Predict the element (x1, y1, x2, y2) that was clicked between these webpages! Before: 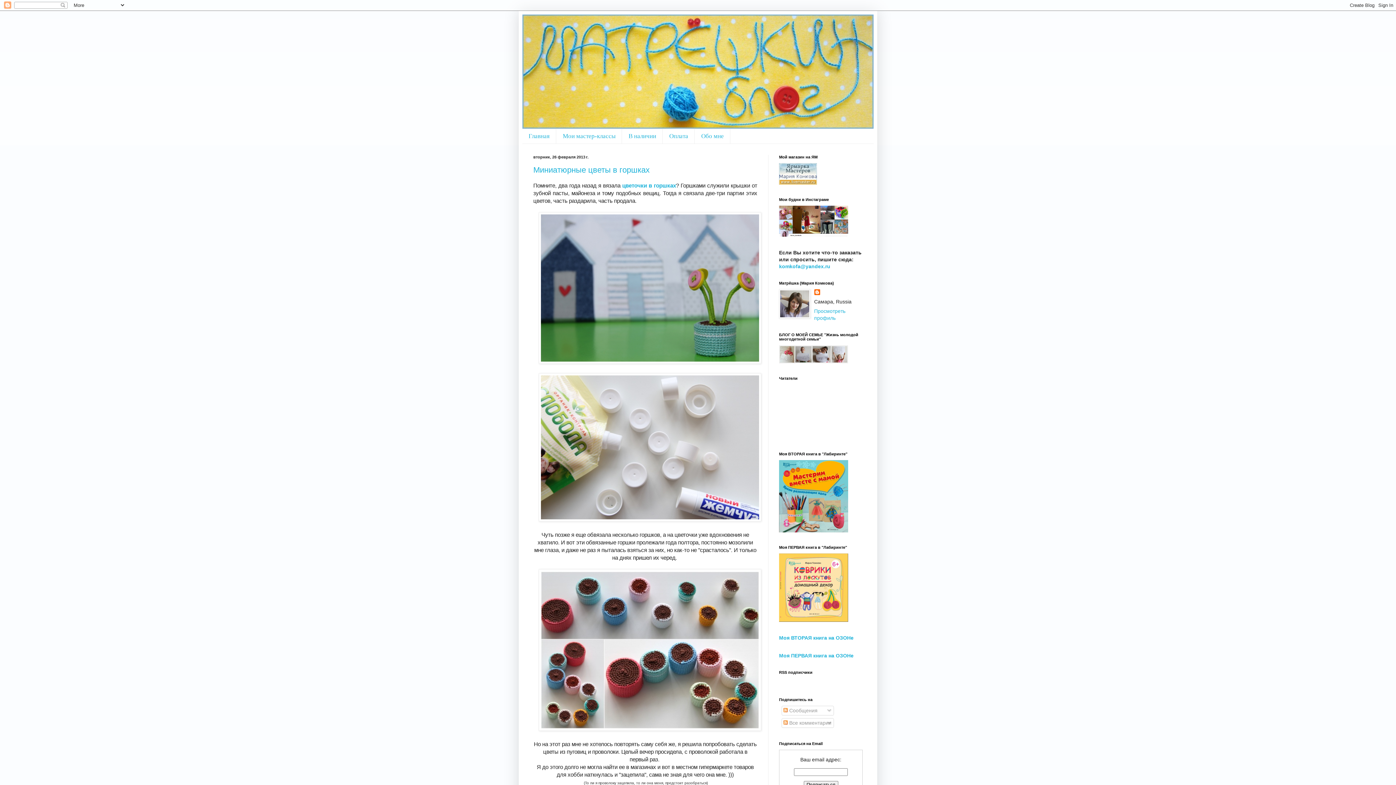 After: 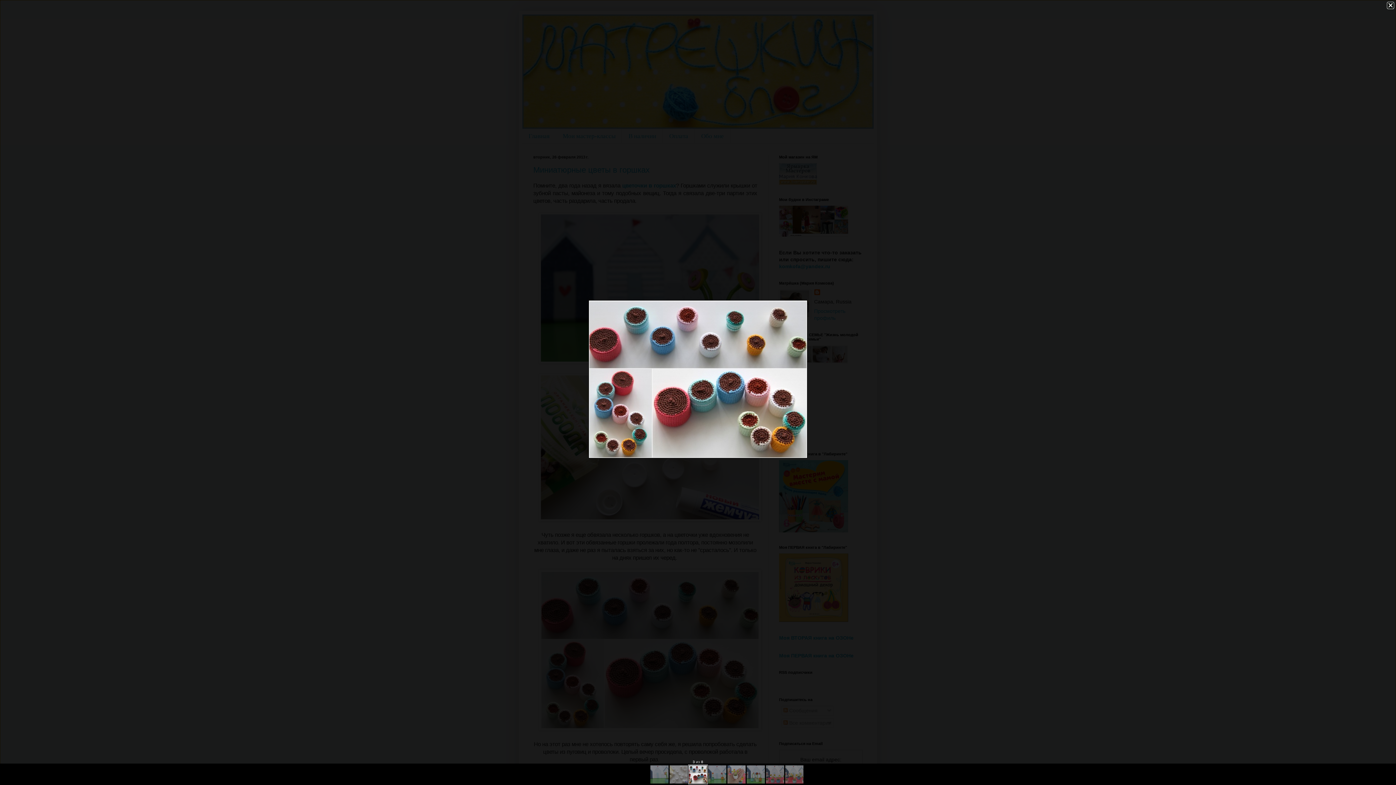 Action: bbox: (539, 726, 761, 732)